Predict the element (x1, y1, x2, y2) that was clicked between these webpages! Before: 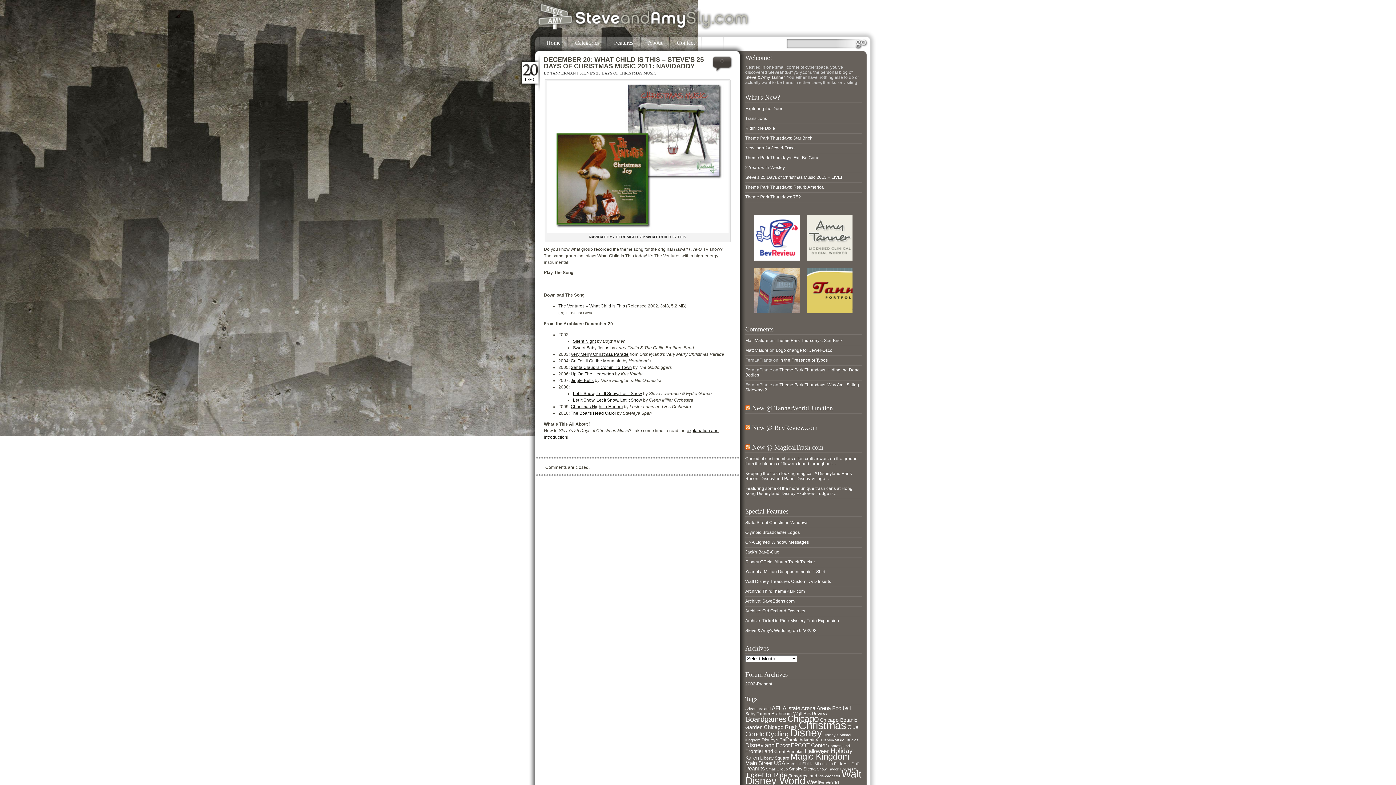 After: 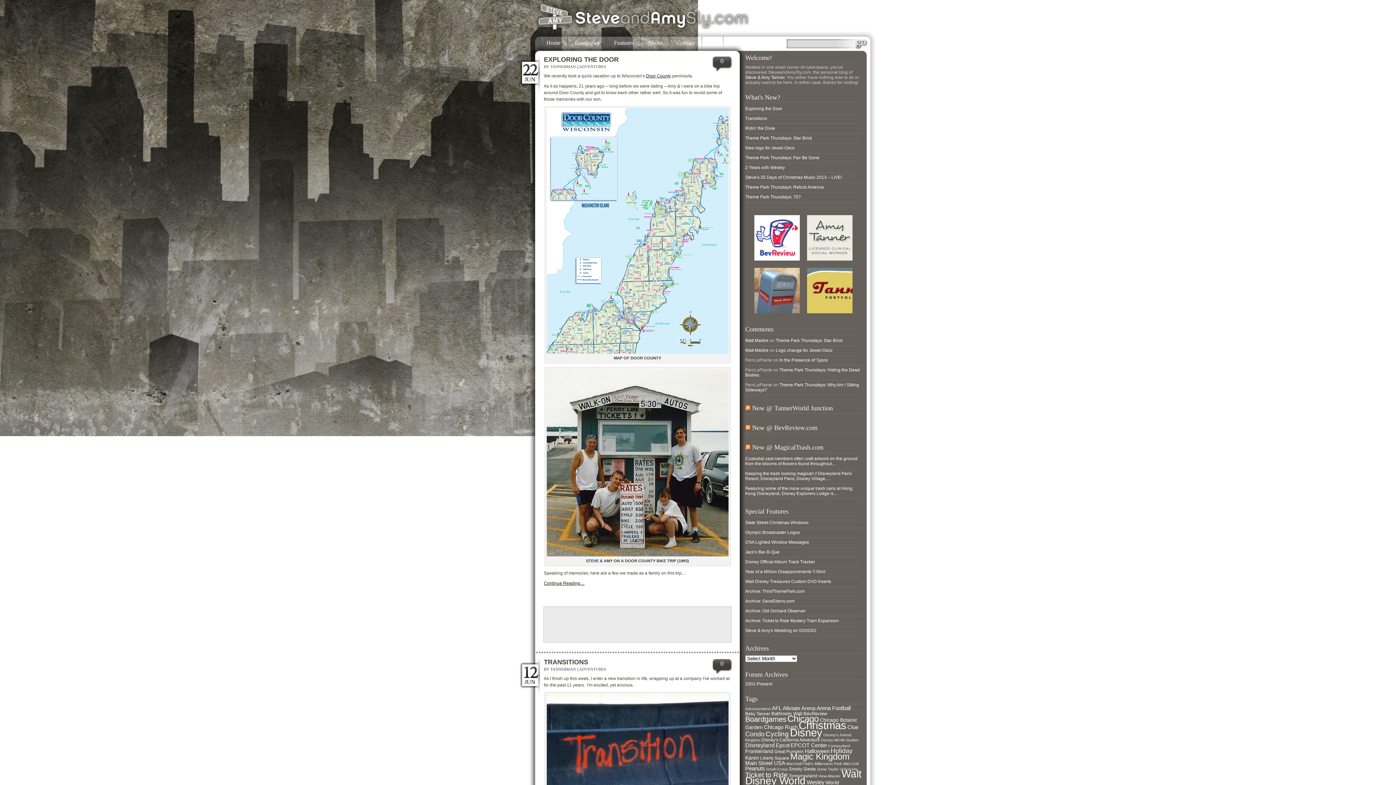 Action: bbox: (534, 25, 752, 30)